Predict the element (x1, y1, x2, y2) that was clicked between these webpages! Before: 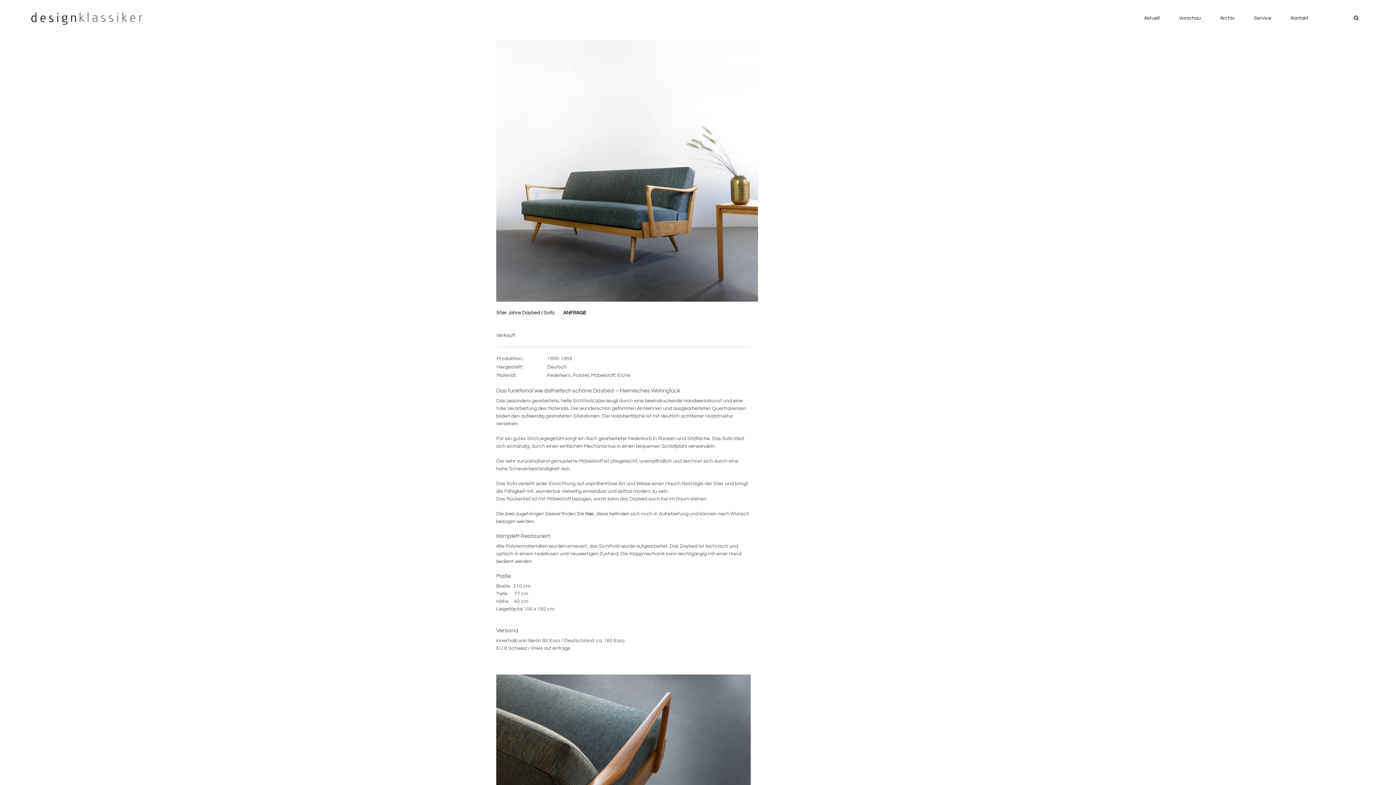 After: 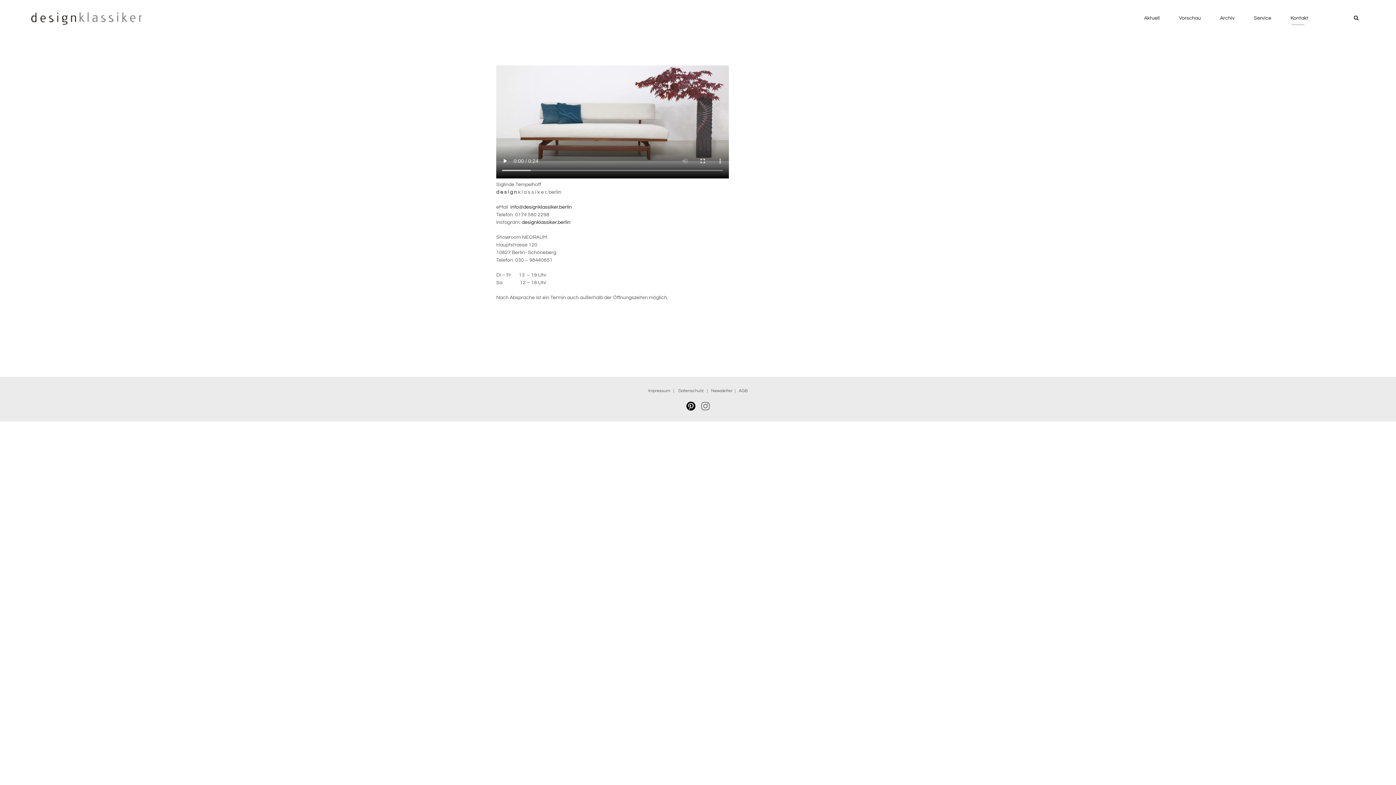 Action: label: Kontakt bbox: (1290, 14, 1308, 22)